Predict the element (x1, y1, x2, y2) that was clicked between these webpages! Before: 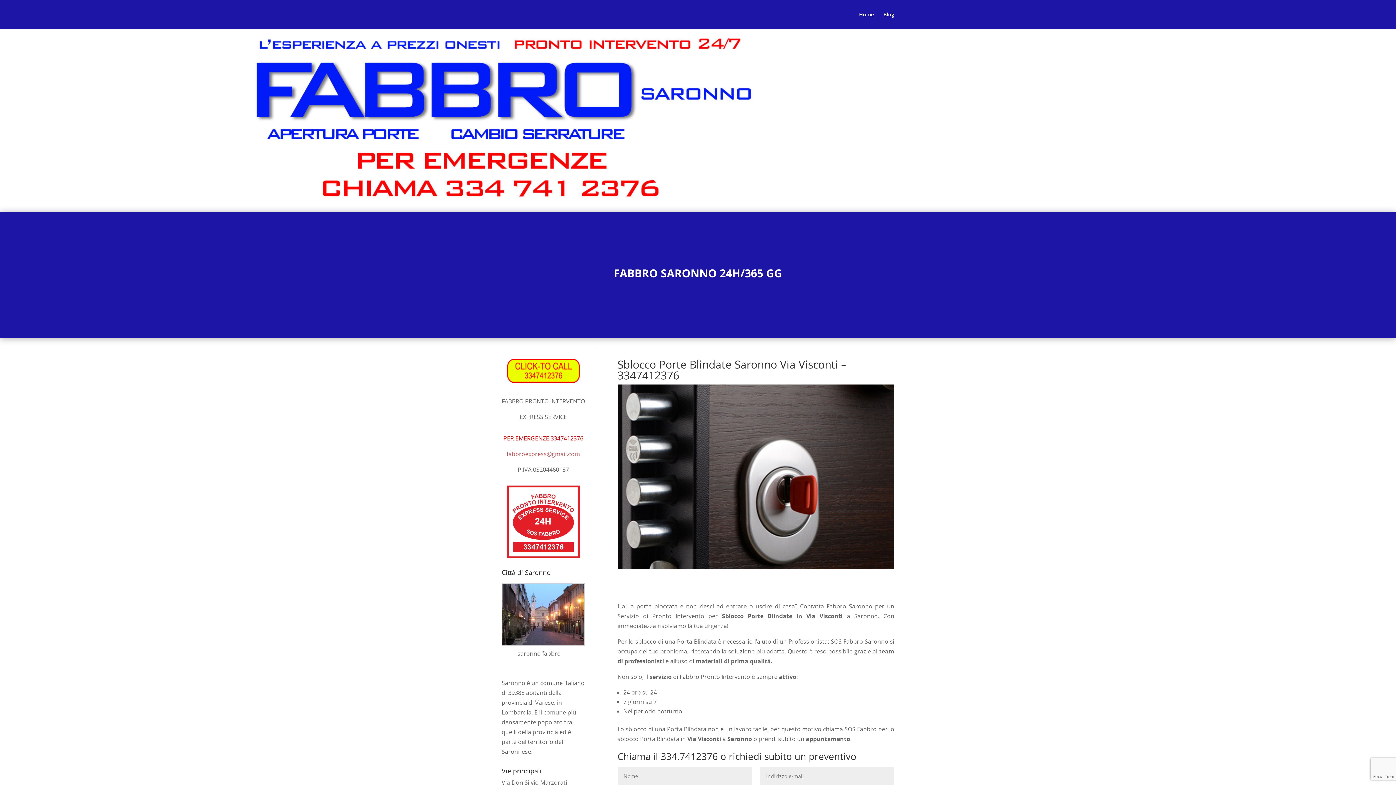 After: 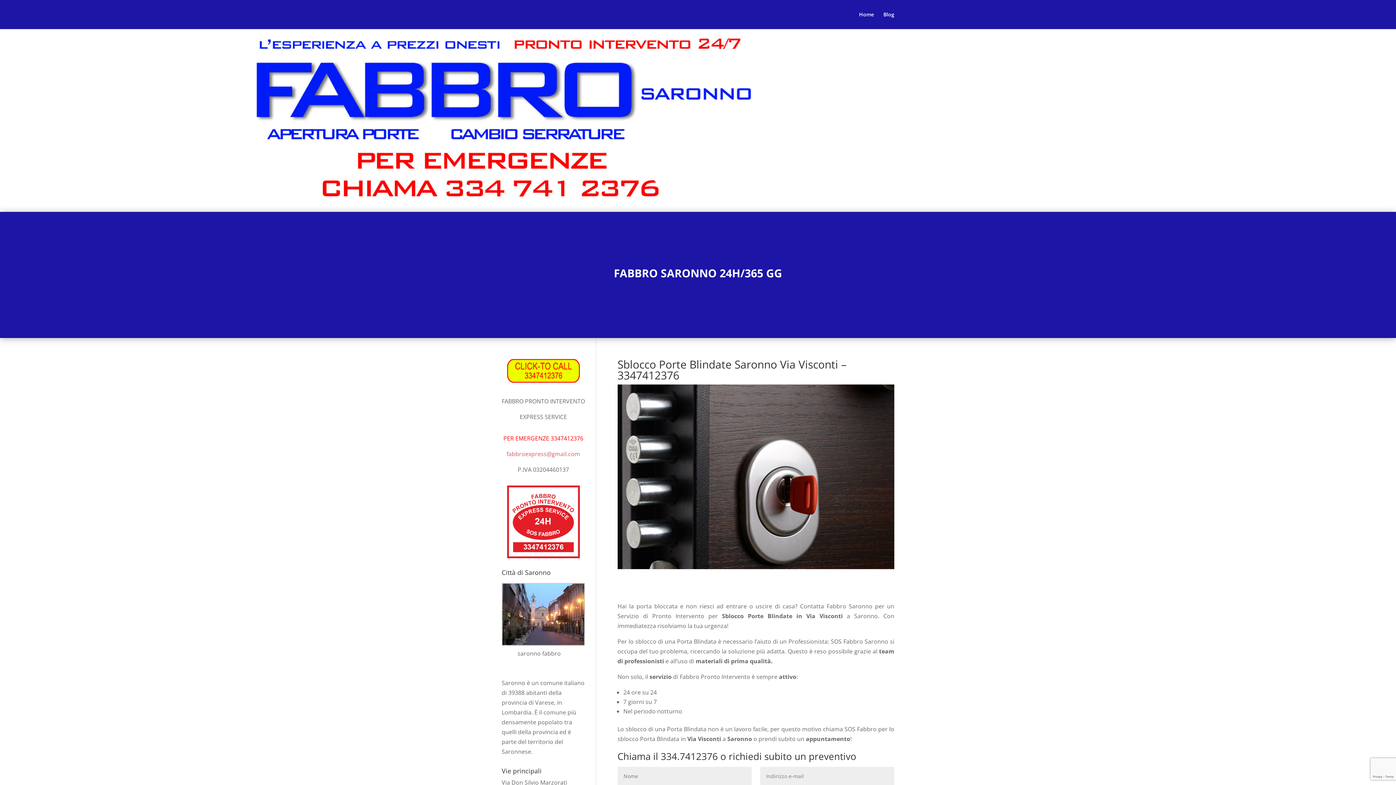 Action: bbox: (507, 376, 579, 384)